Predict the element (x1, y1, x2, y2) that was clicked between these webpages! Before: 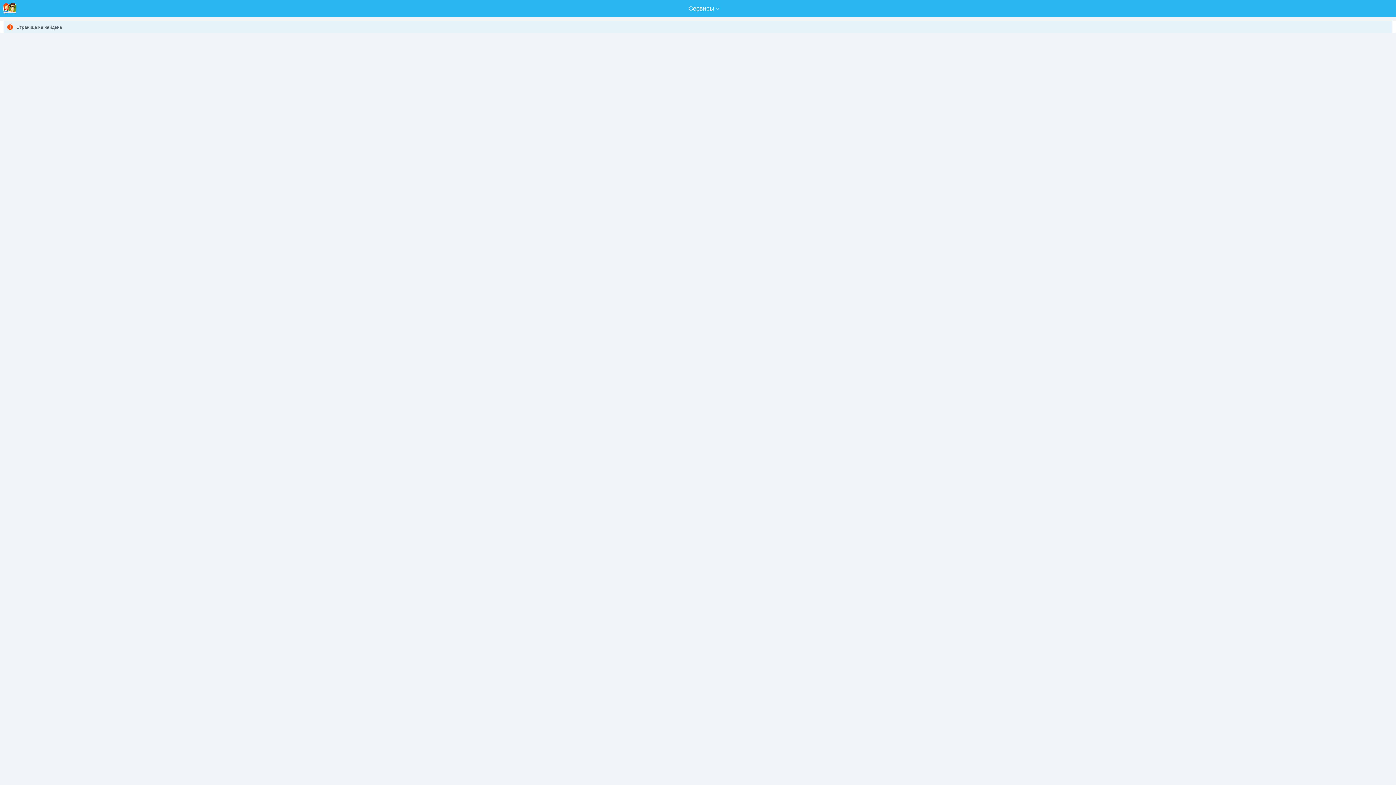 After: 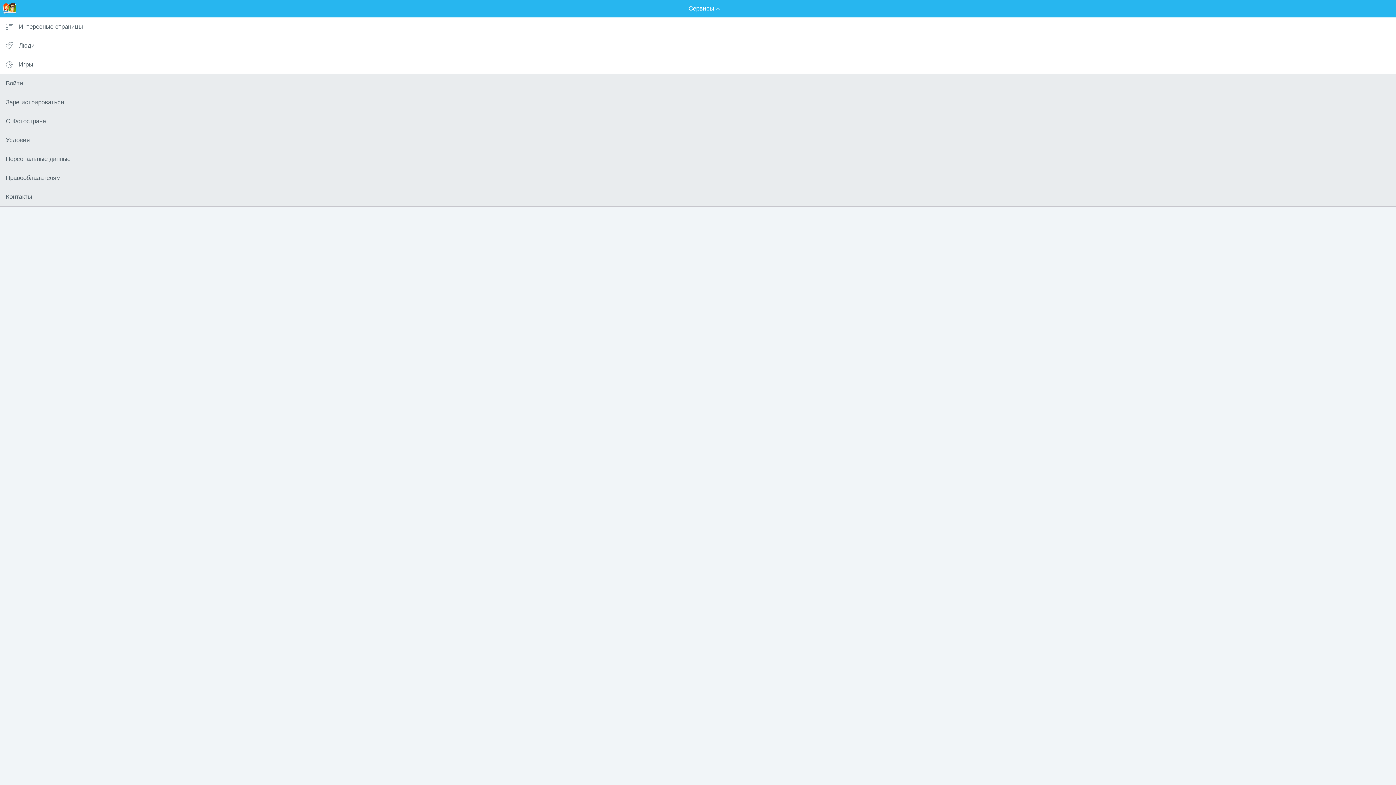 Action: bbox: (0, 0, 19, 16)